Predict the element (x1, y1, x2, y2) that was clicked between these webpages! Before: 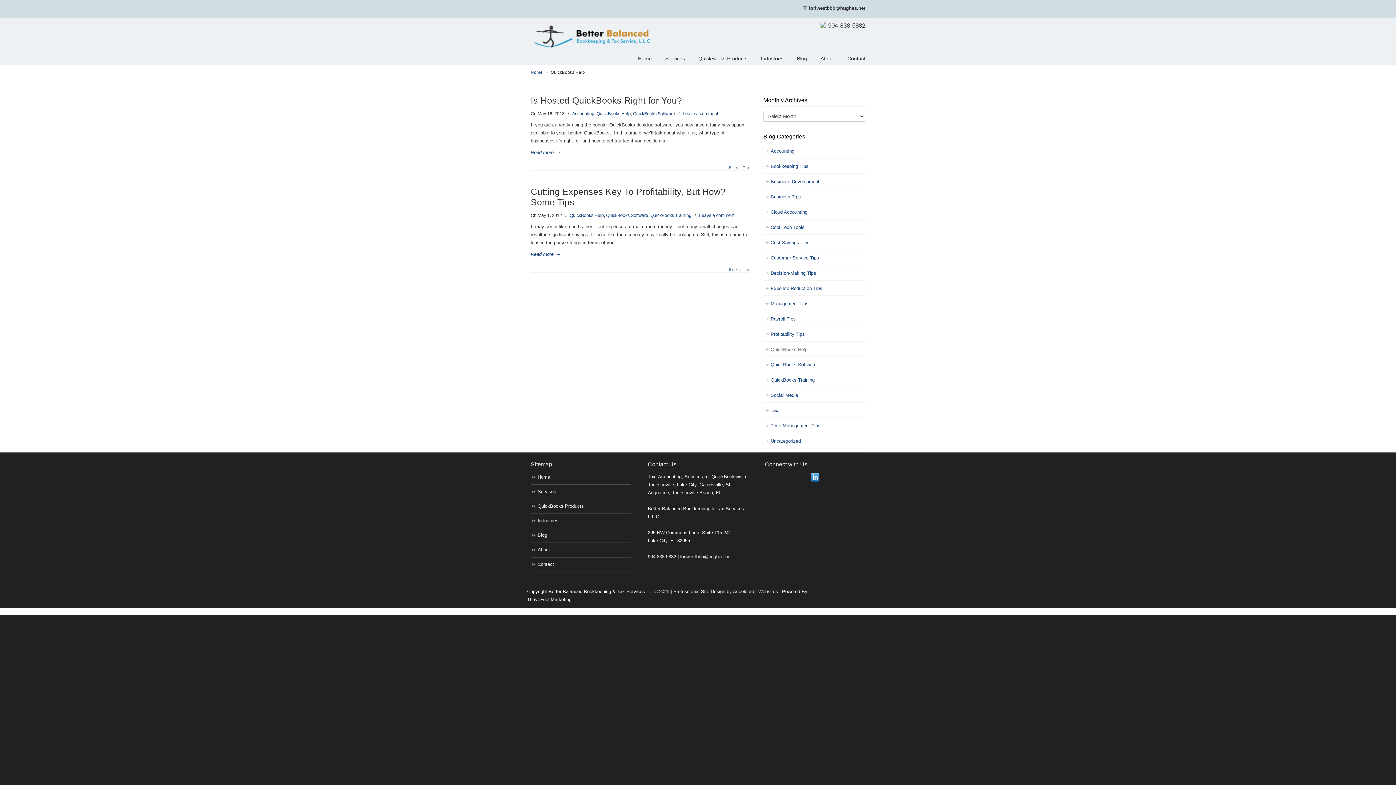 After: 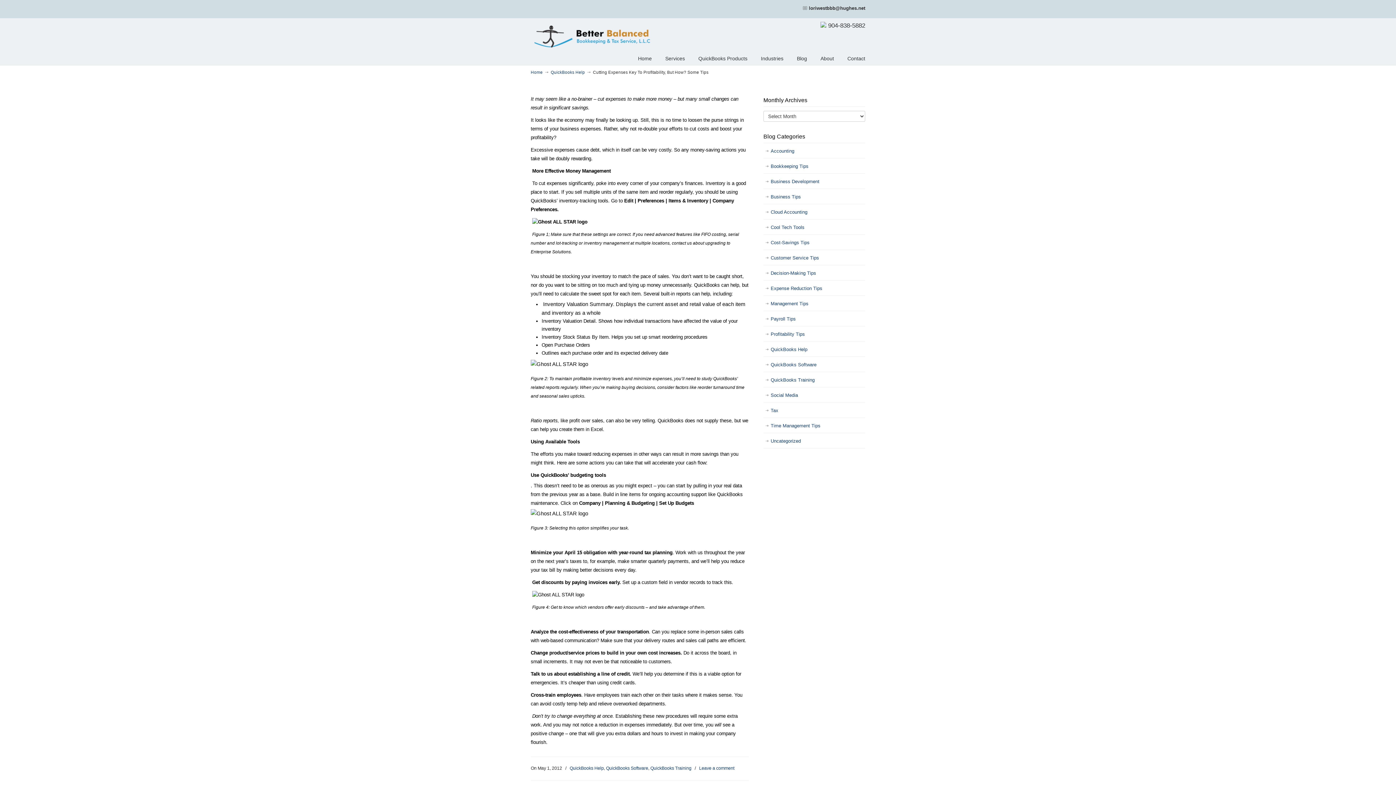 Action: bbox: (530, 250, 561, 258) label: Read more →